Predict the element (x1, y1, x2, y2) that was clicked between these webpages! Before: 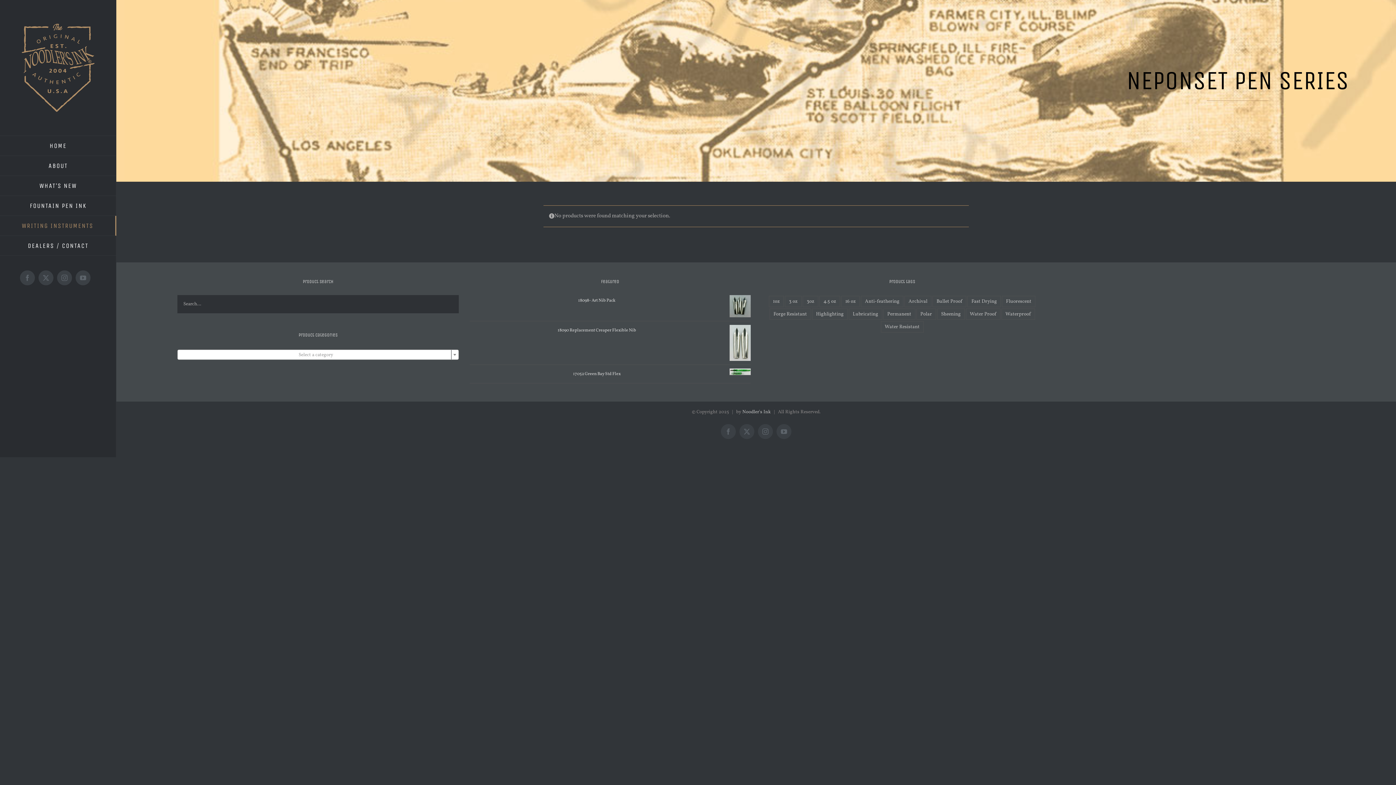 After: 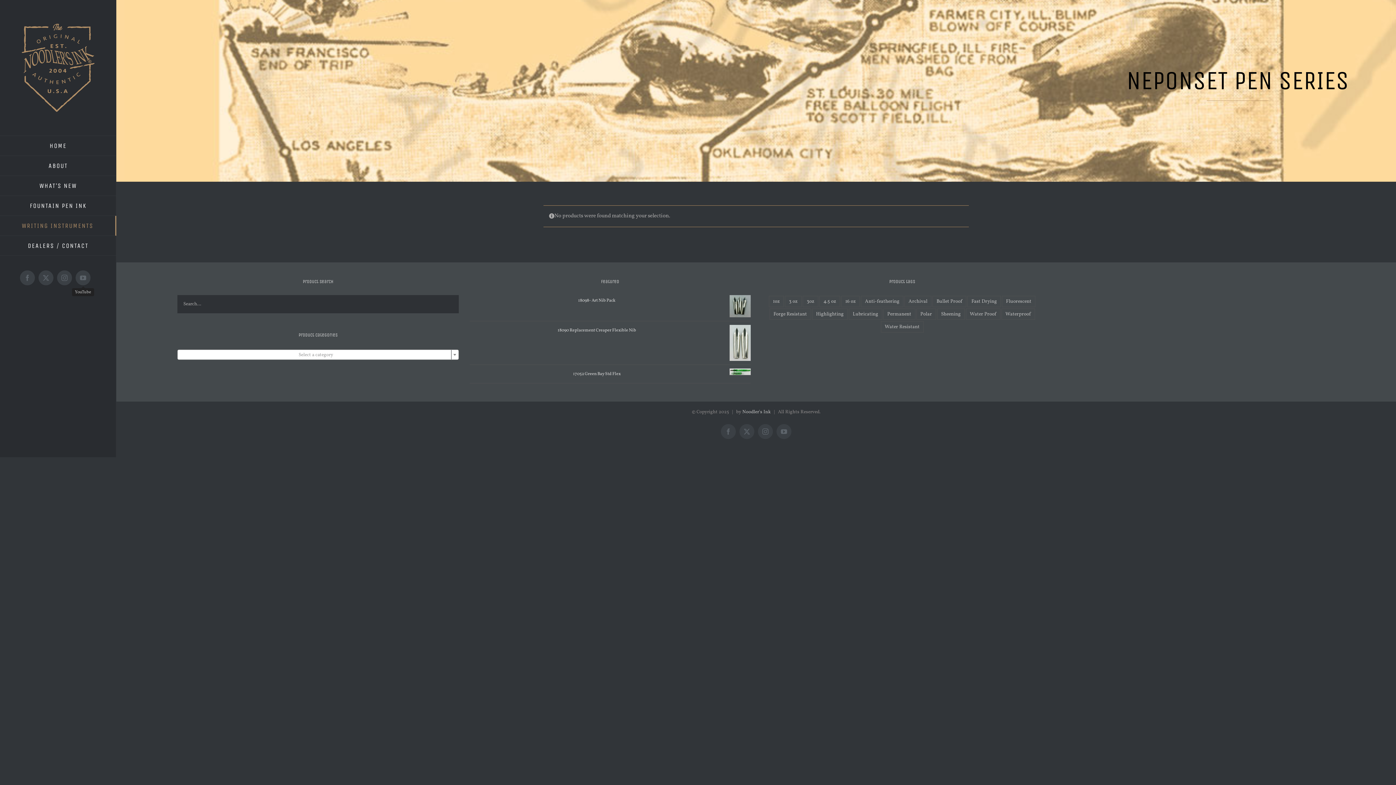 Action: bbox: (75, 270, 90, 285) label: YouTube